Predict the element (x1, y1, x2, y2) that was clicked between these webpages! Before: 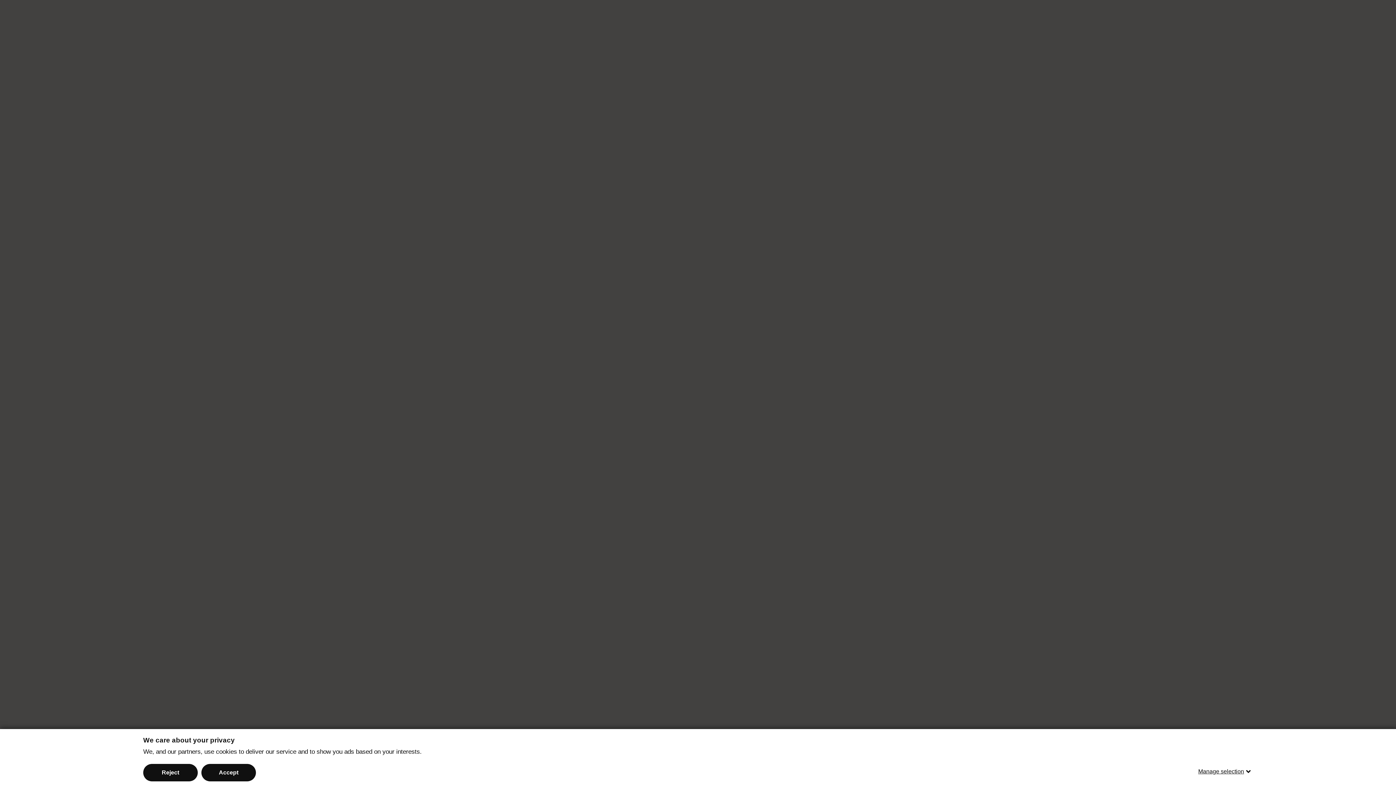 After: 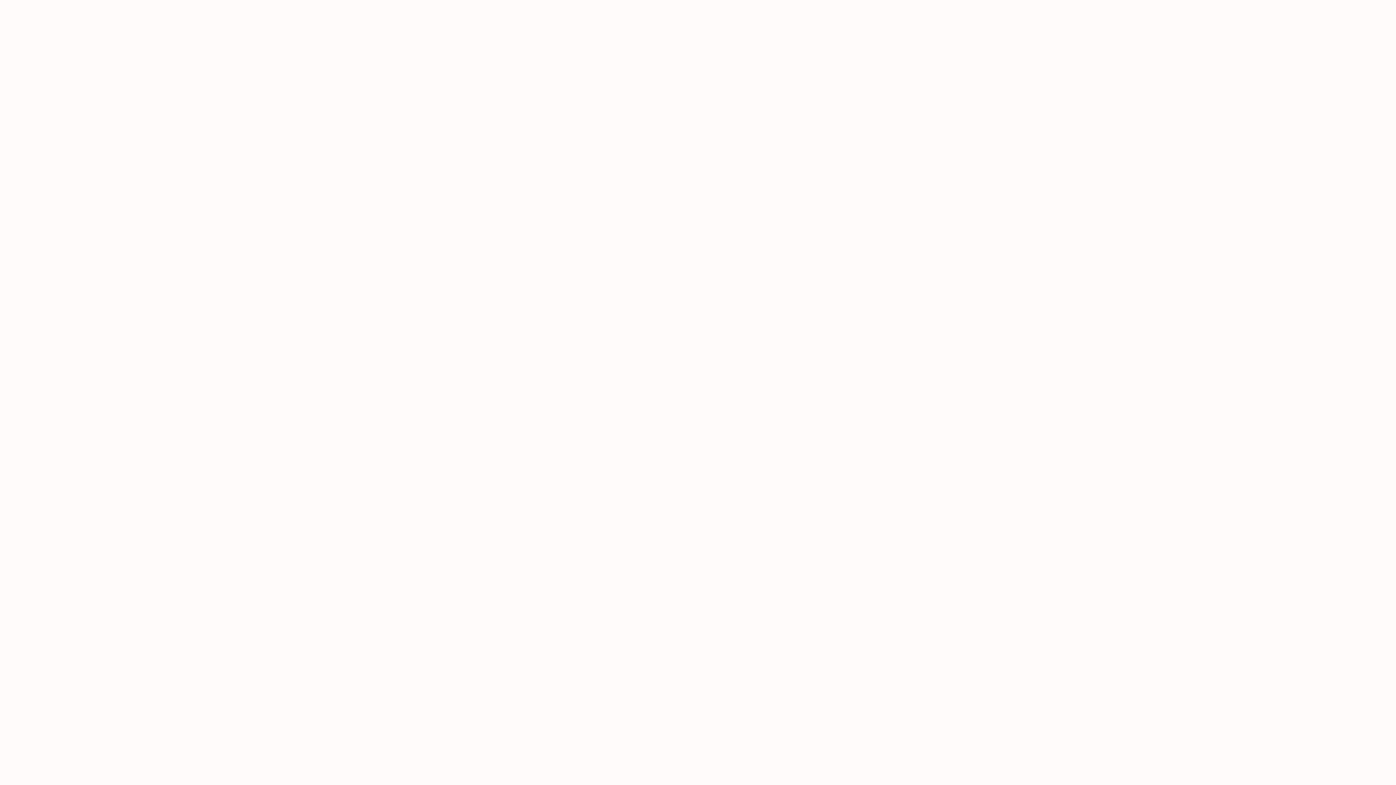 Action: label: Accept bbox: (201, 764, 256, 781)